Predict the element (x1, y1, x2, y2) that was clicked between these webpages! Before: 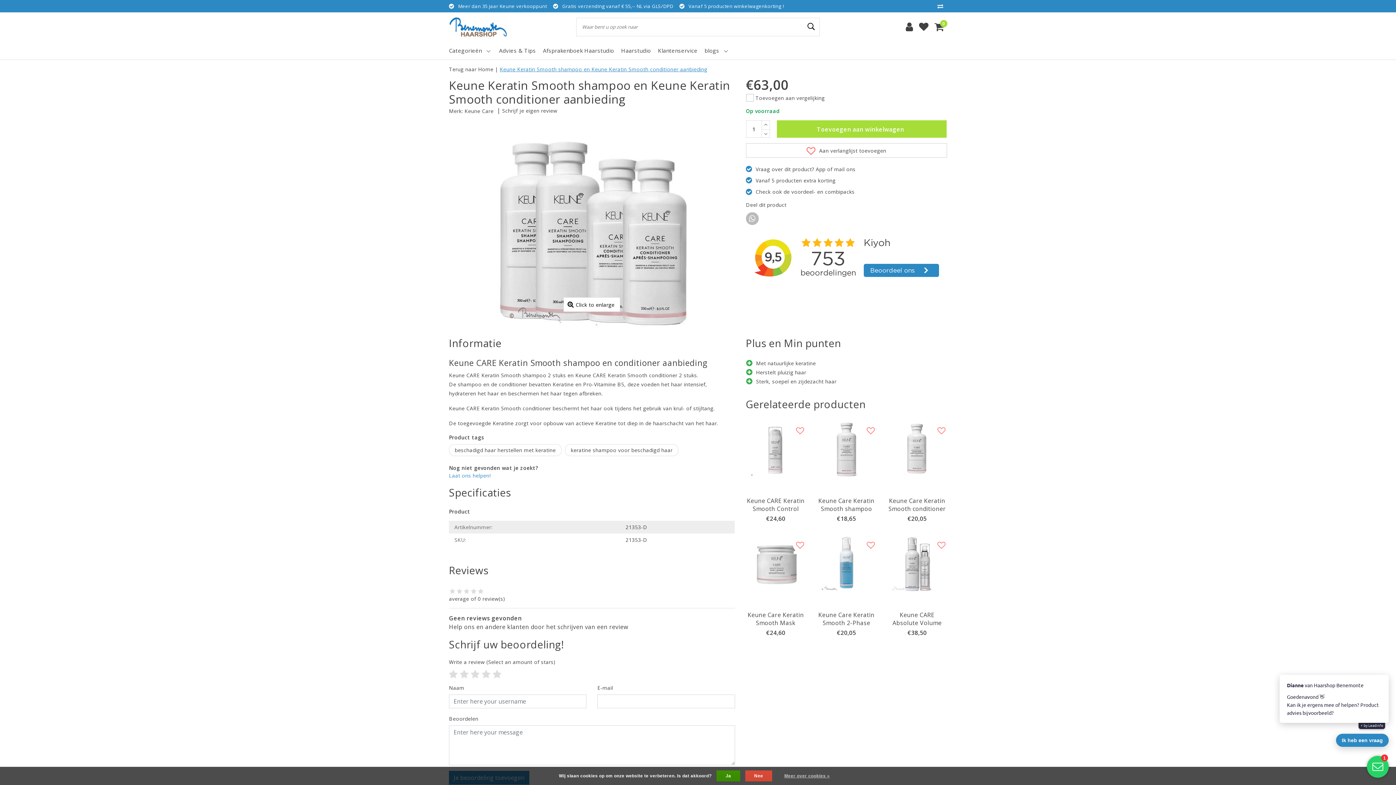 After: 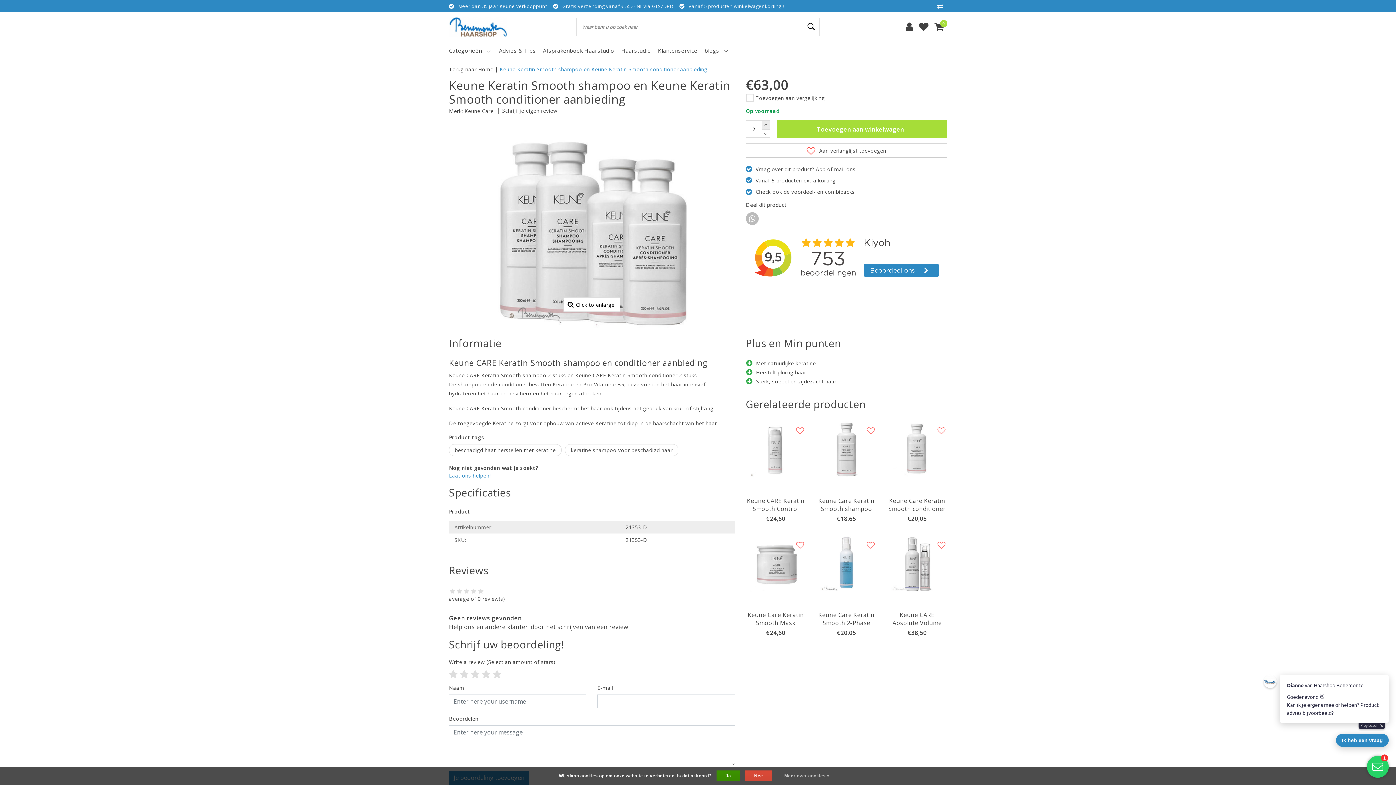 Action: bbox: (762, 120, 770, 129)